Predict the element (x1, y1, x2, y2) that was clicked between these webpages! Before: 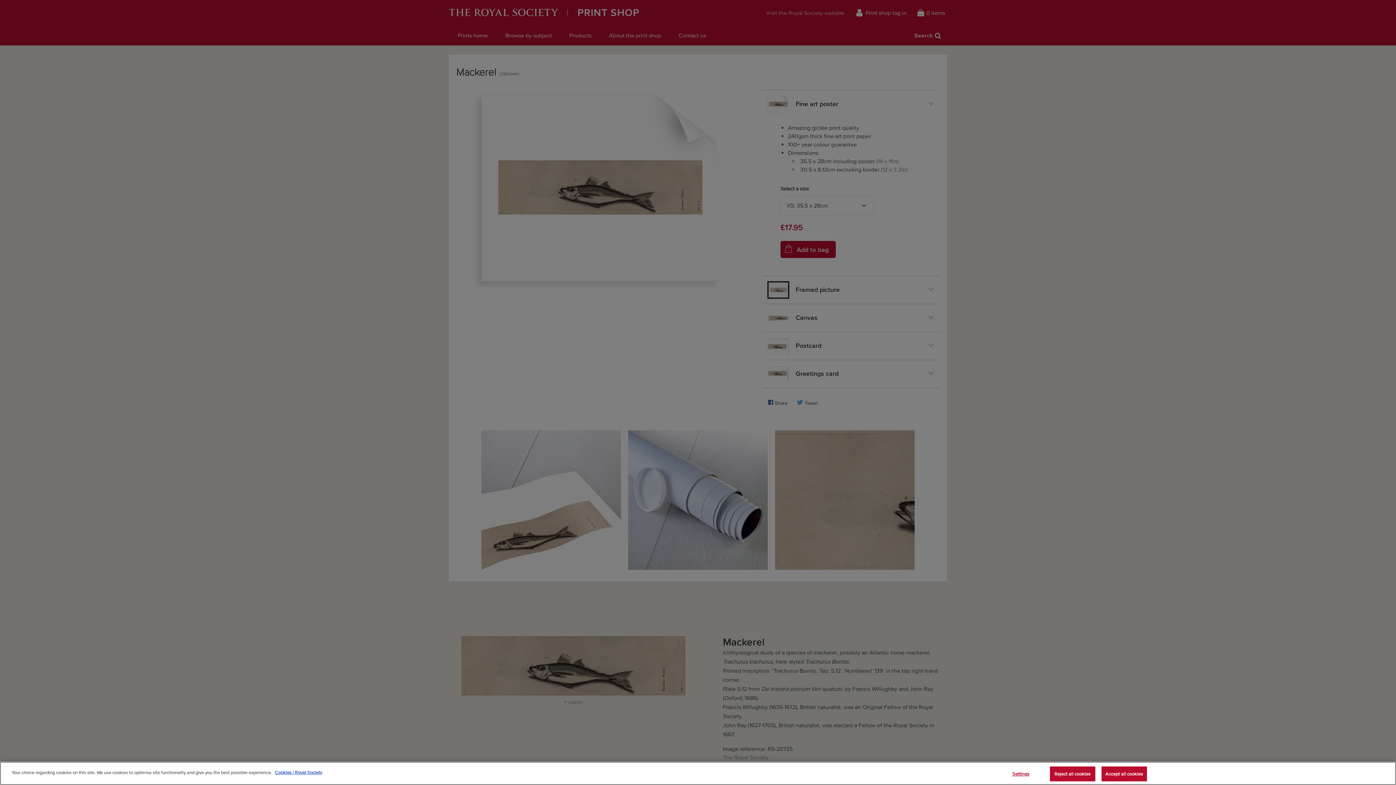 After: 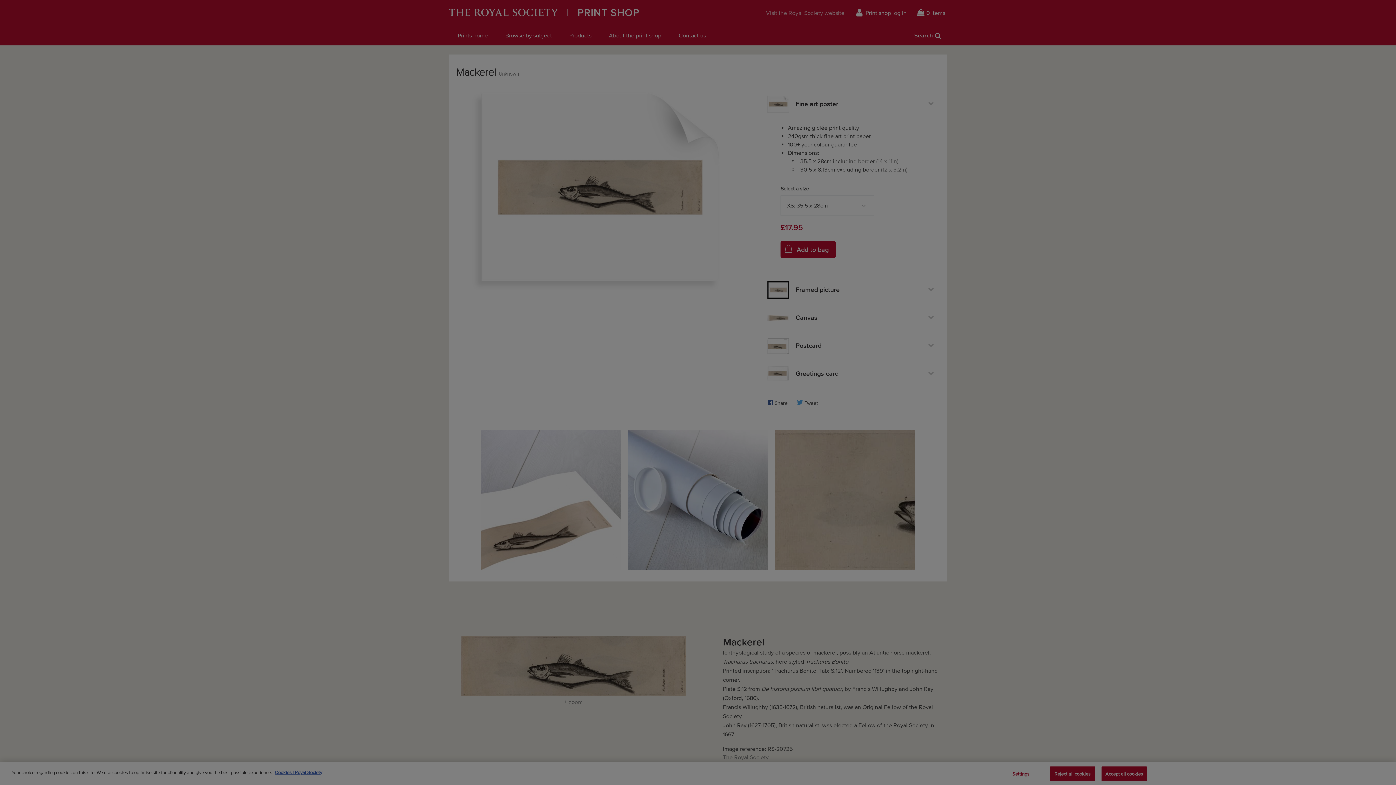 Action: label: Settings bbox: (998, 767, 1043, 781)